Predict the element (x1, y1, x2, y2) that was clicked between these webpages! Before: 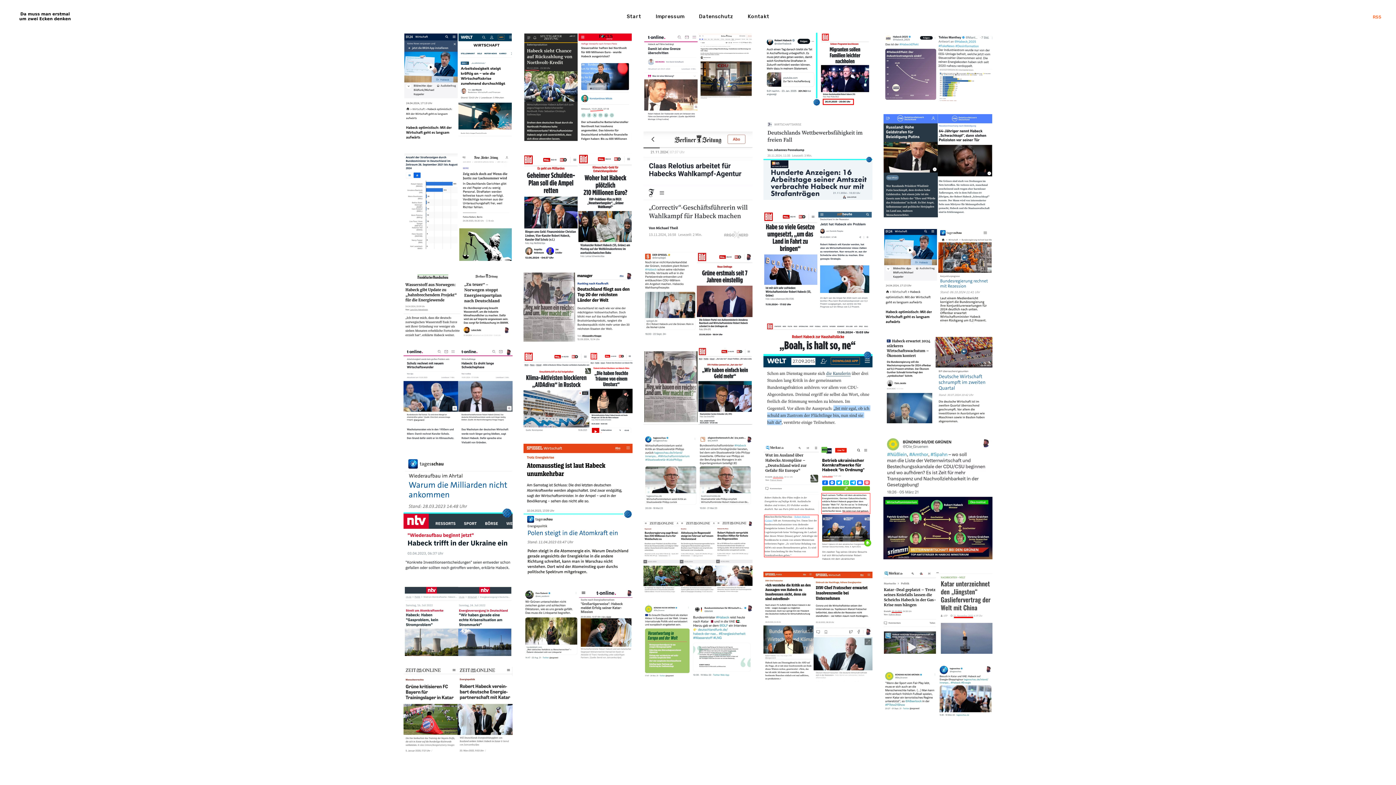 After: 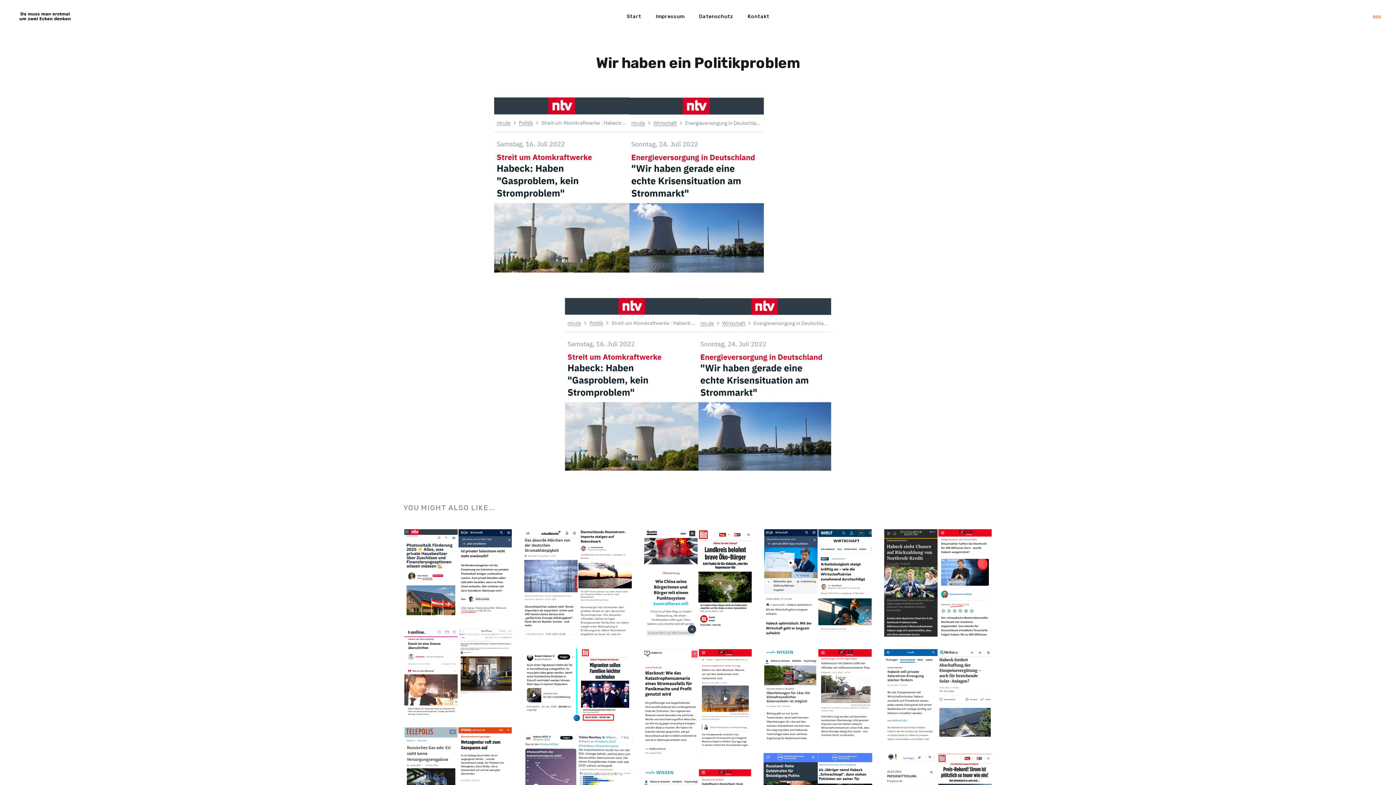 Action: bbox: (403, 585, 512, 656)